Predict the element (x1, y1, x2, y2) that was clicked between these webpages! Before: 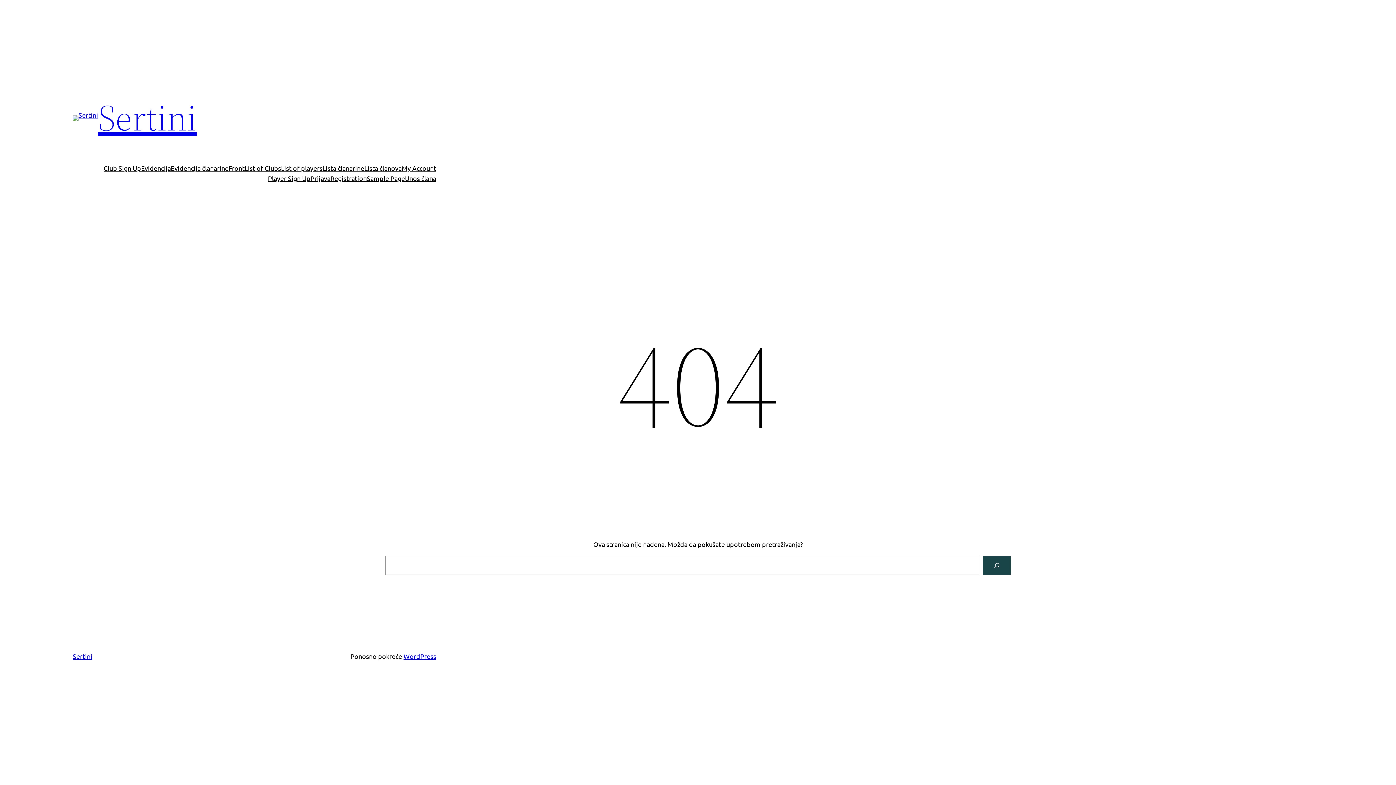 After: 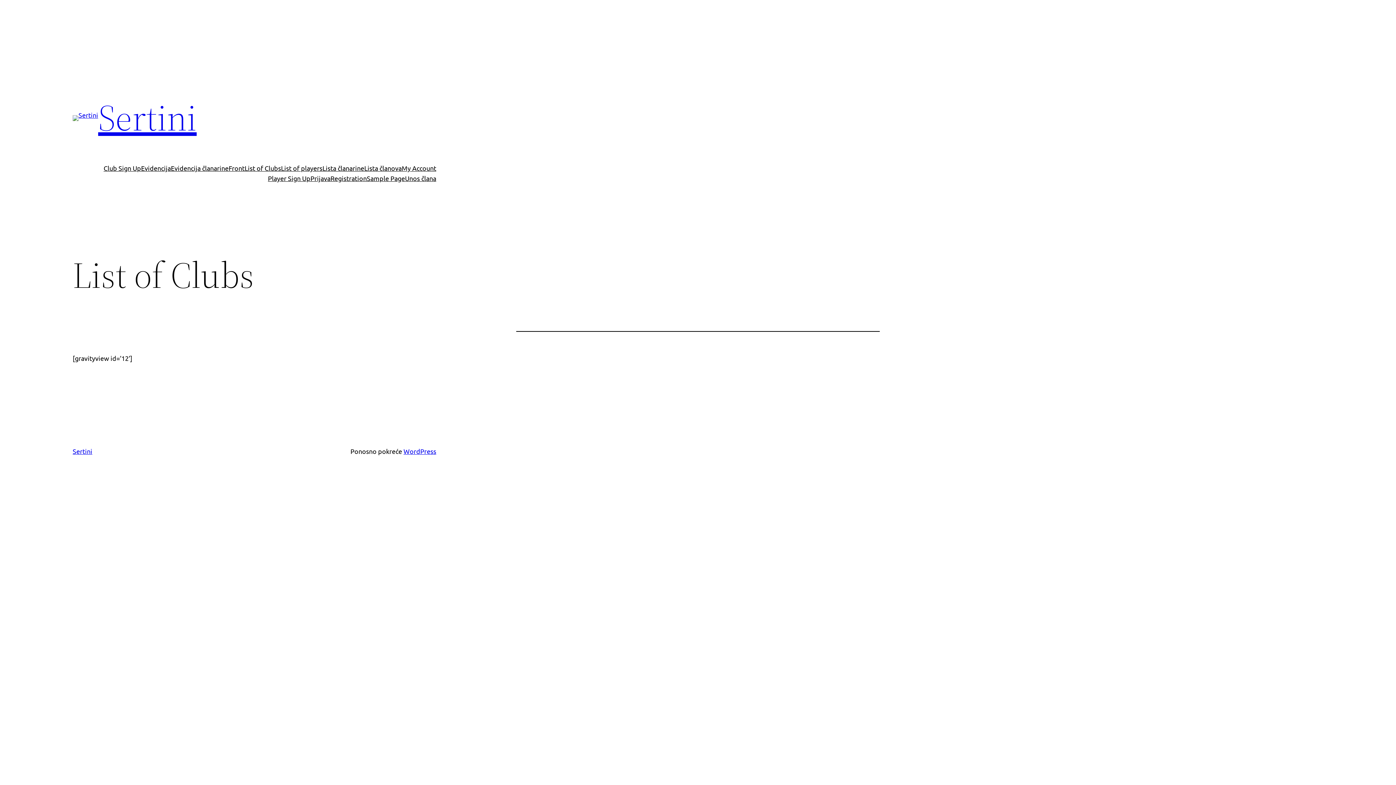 Action: label: List of Clubs bbox: (244, 163, 281, 173)